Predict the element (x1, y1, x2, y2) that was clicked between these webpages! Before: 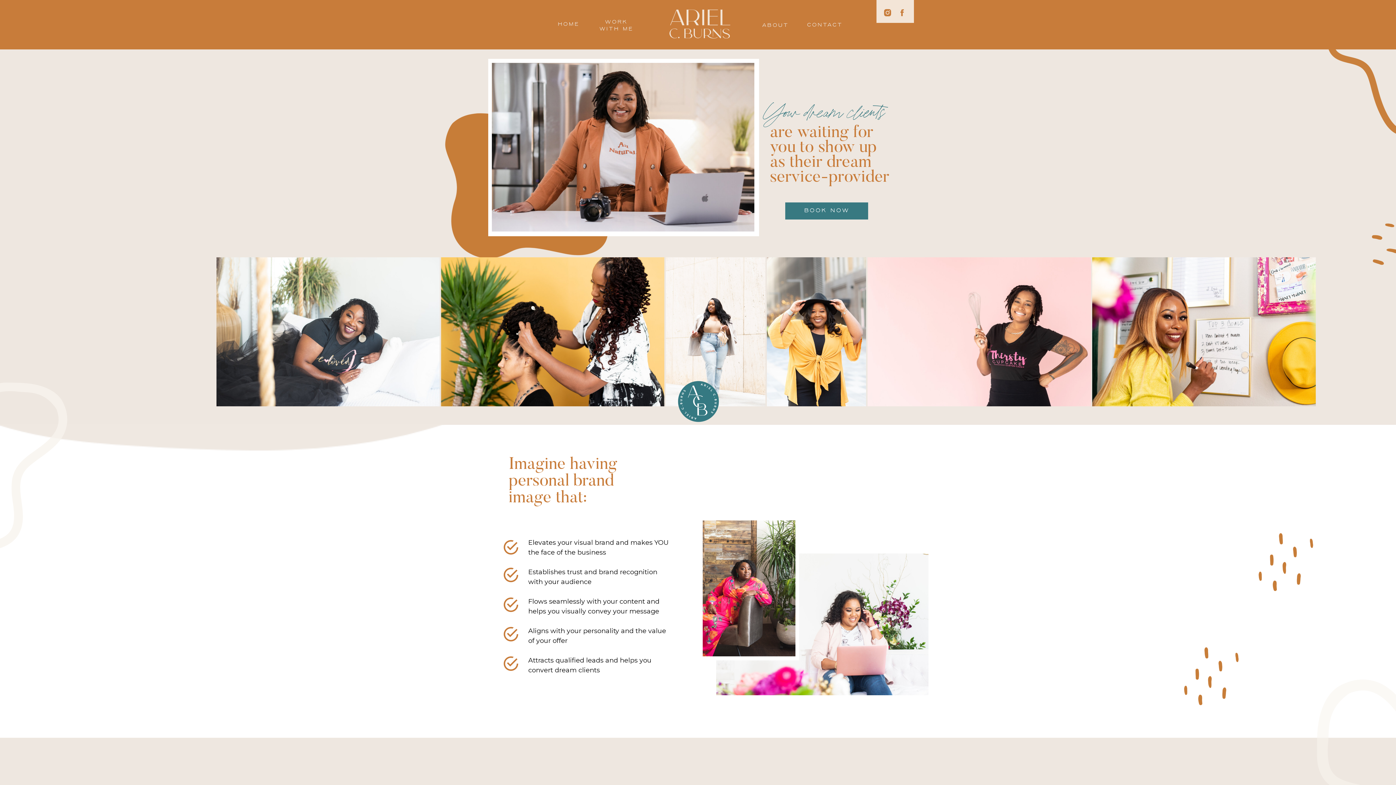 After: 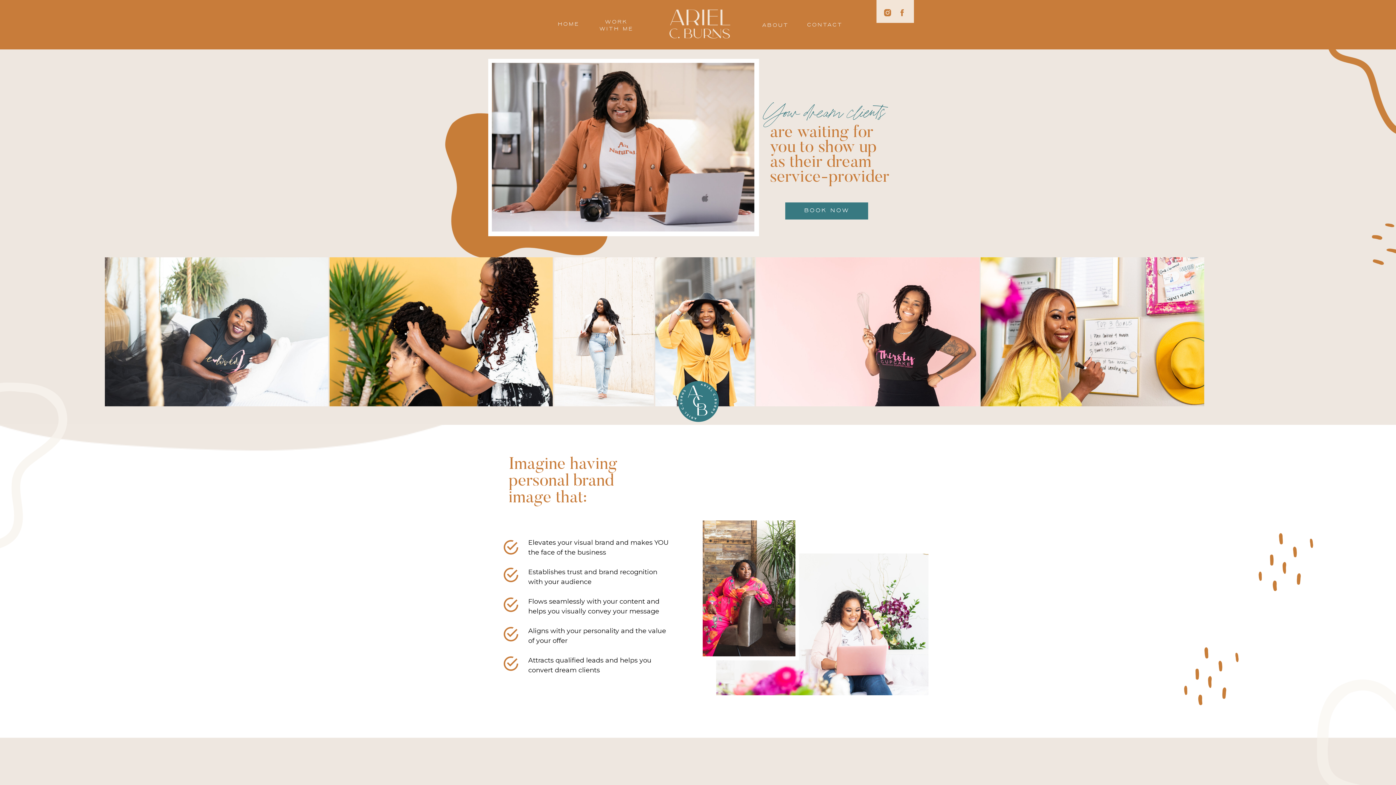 Action: bbox: (897, 7, 906, 17)